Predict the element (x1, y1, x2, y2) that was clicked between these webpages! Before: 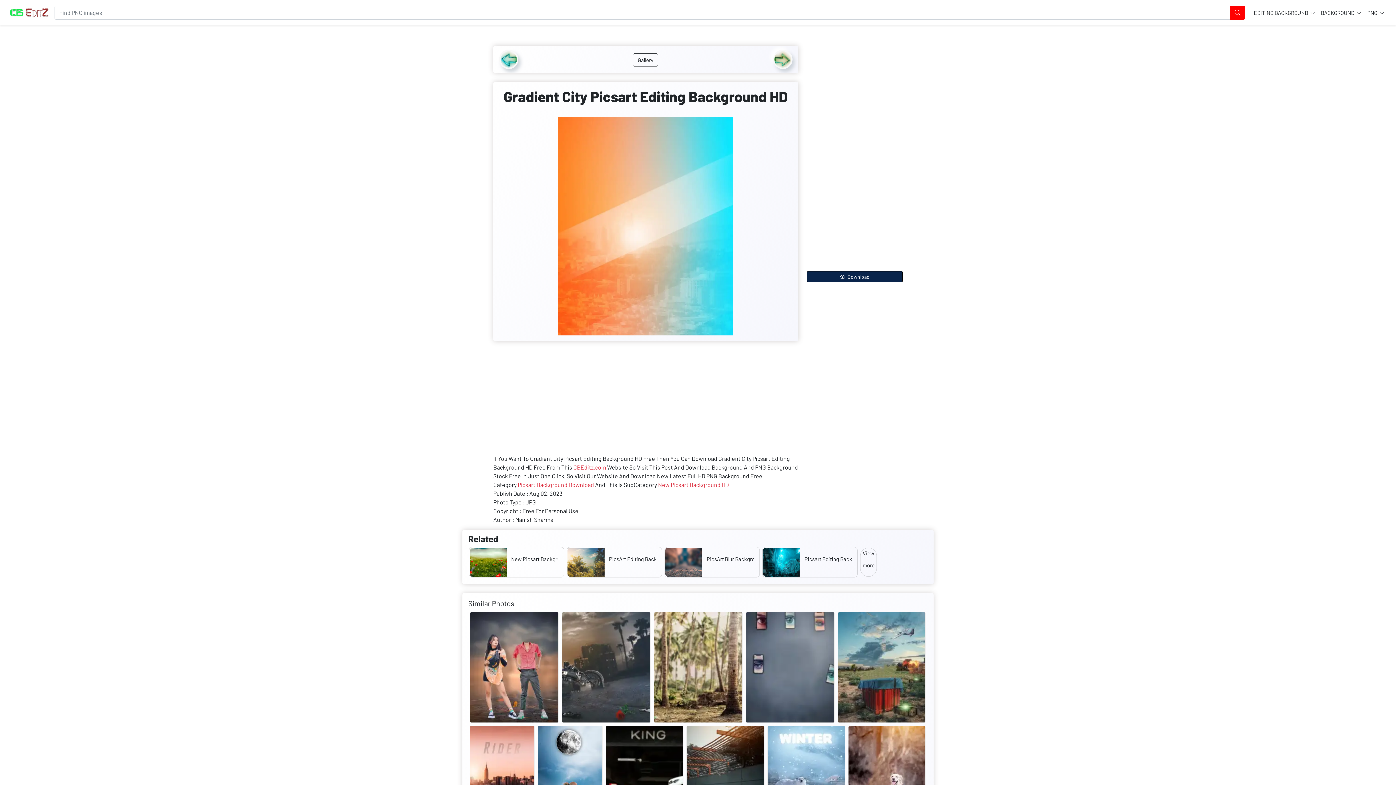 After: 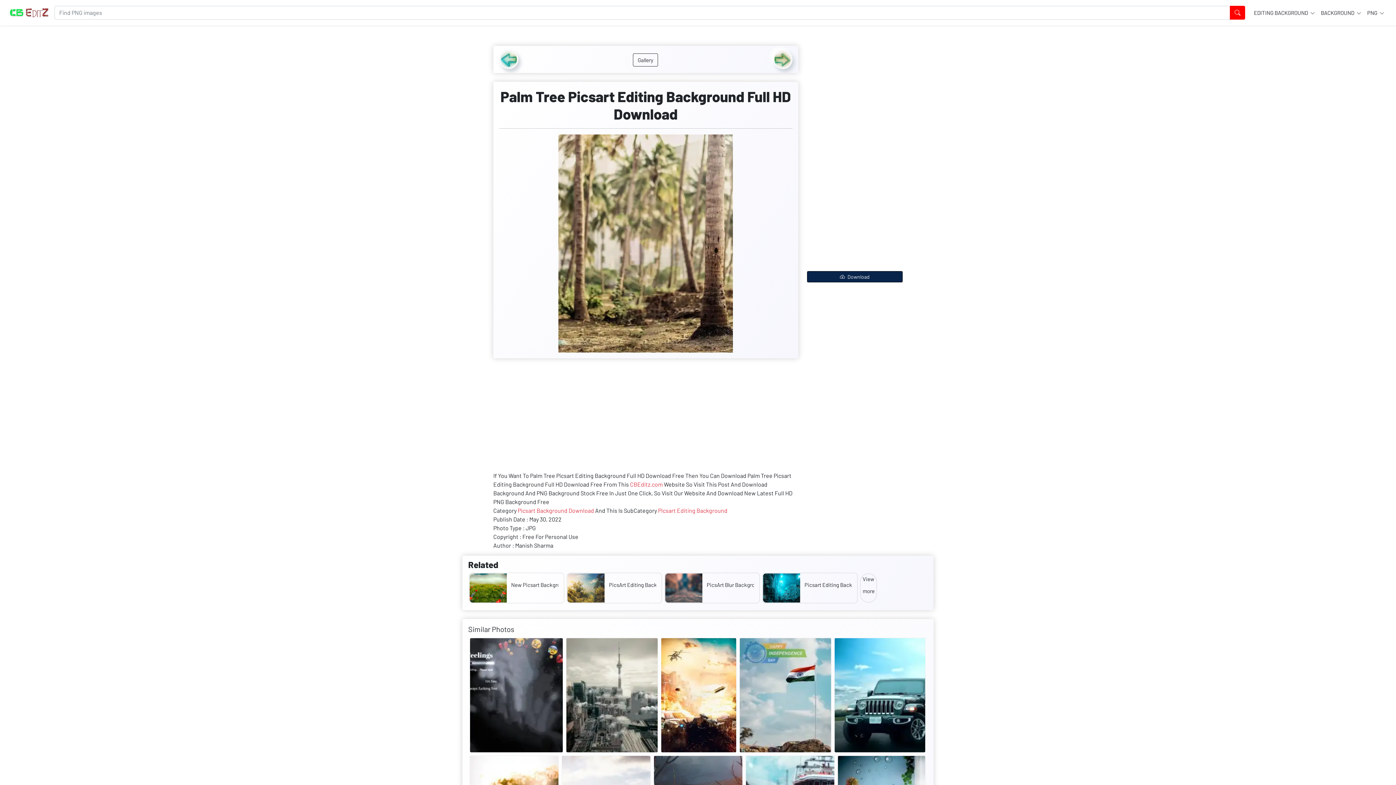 Action: bbox: (653, 612, 742, 723)